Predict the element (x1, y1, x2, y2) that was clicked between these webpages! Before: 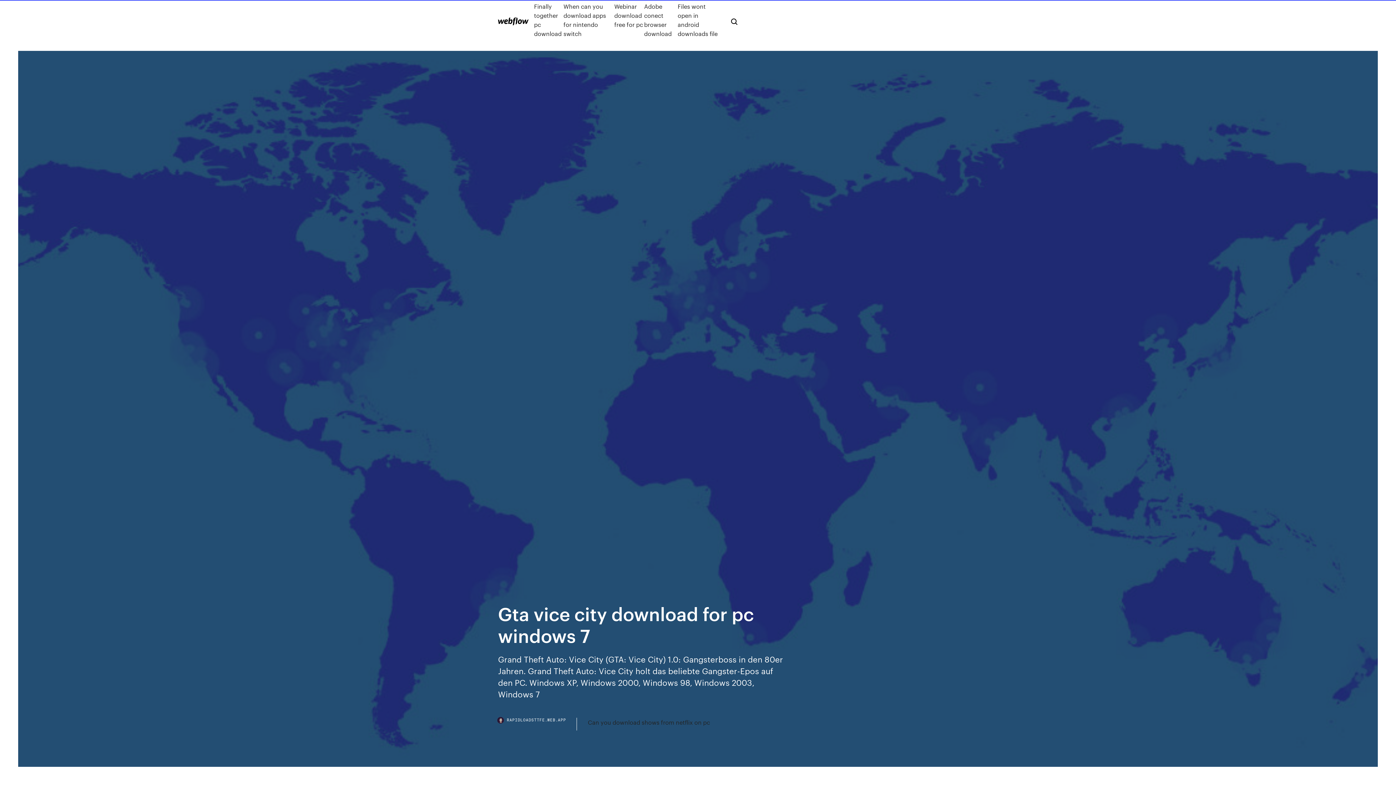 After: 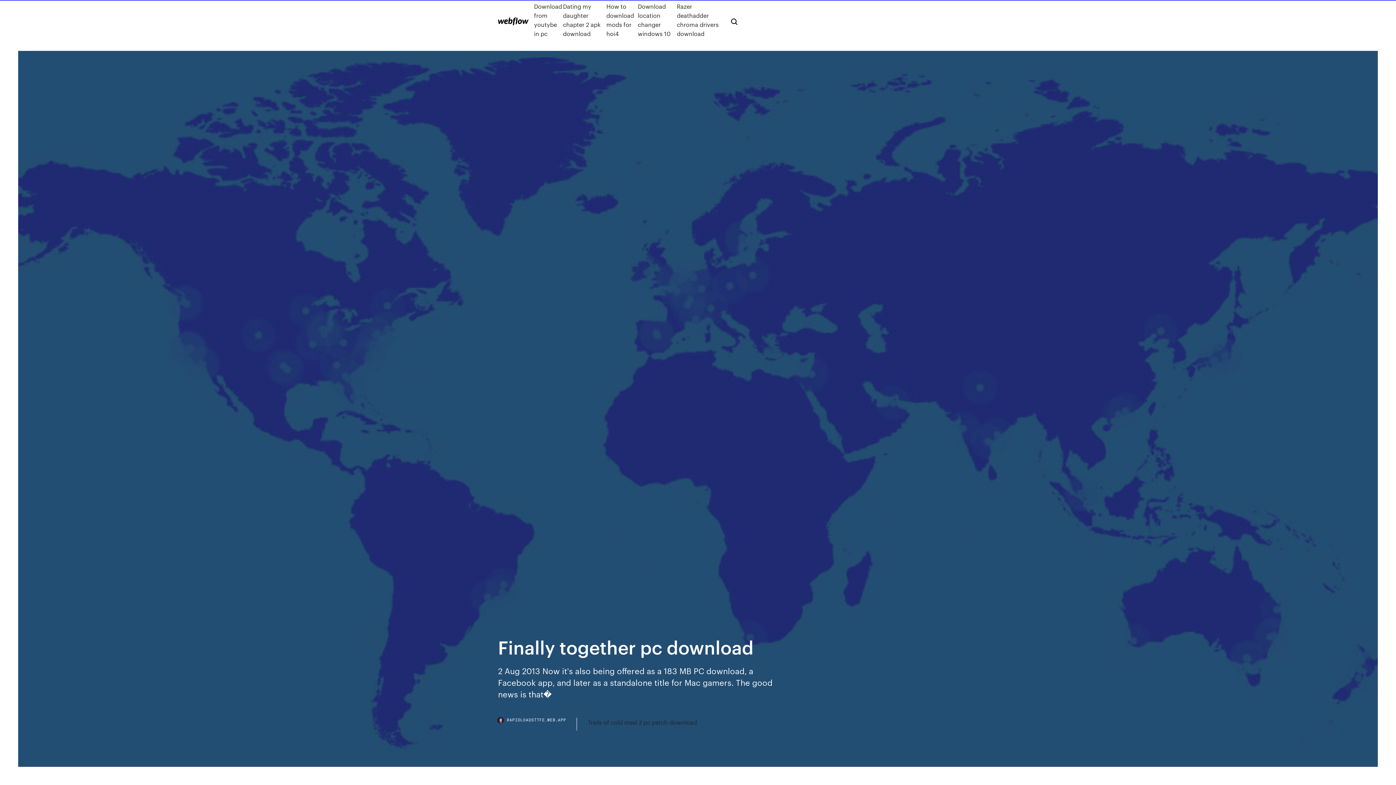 Action: label: Finally together pc download bbox: (534, 1, 563, 38)